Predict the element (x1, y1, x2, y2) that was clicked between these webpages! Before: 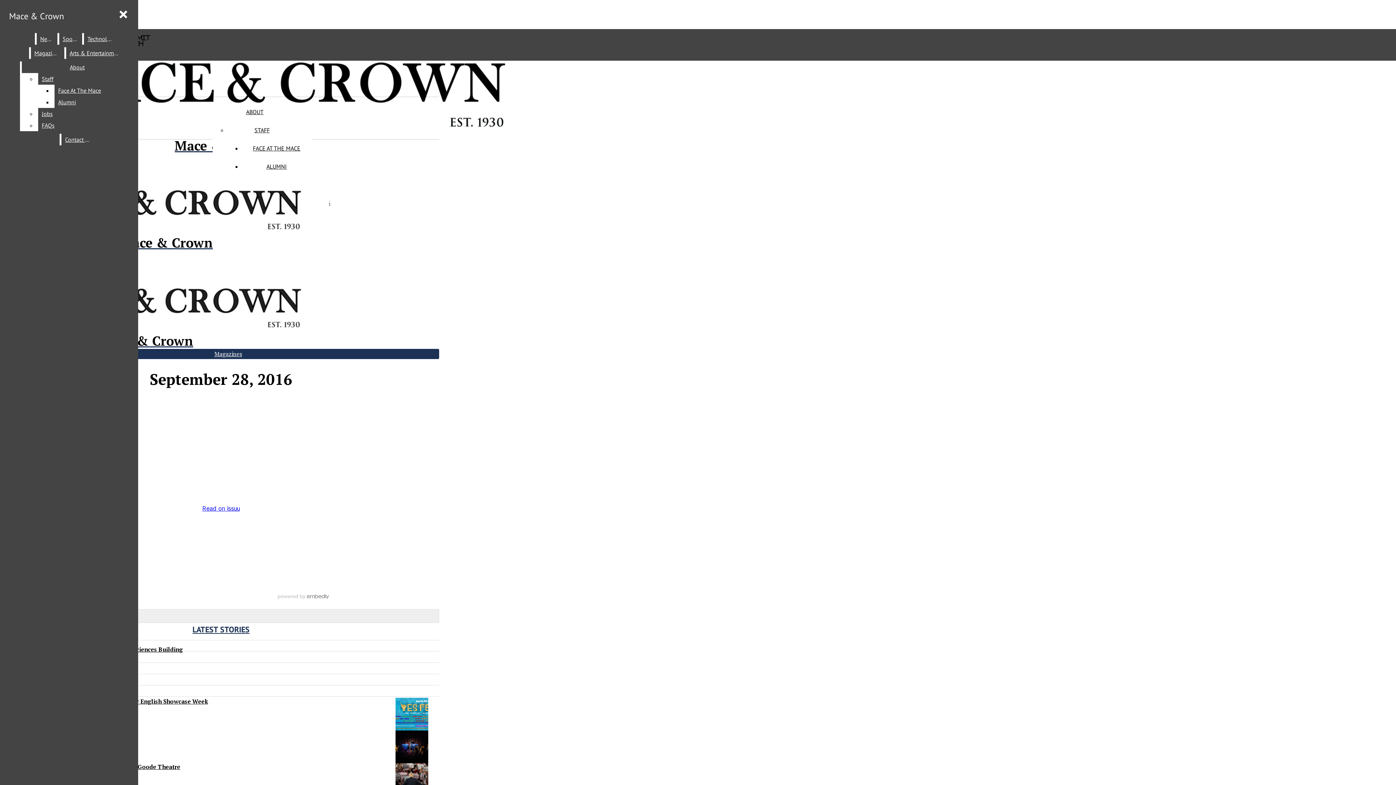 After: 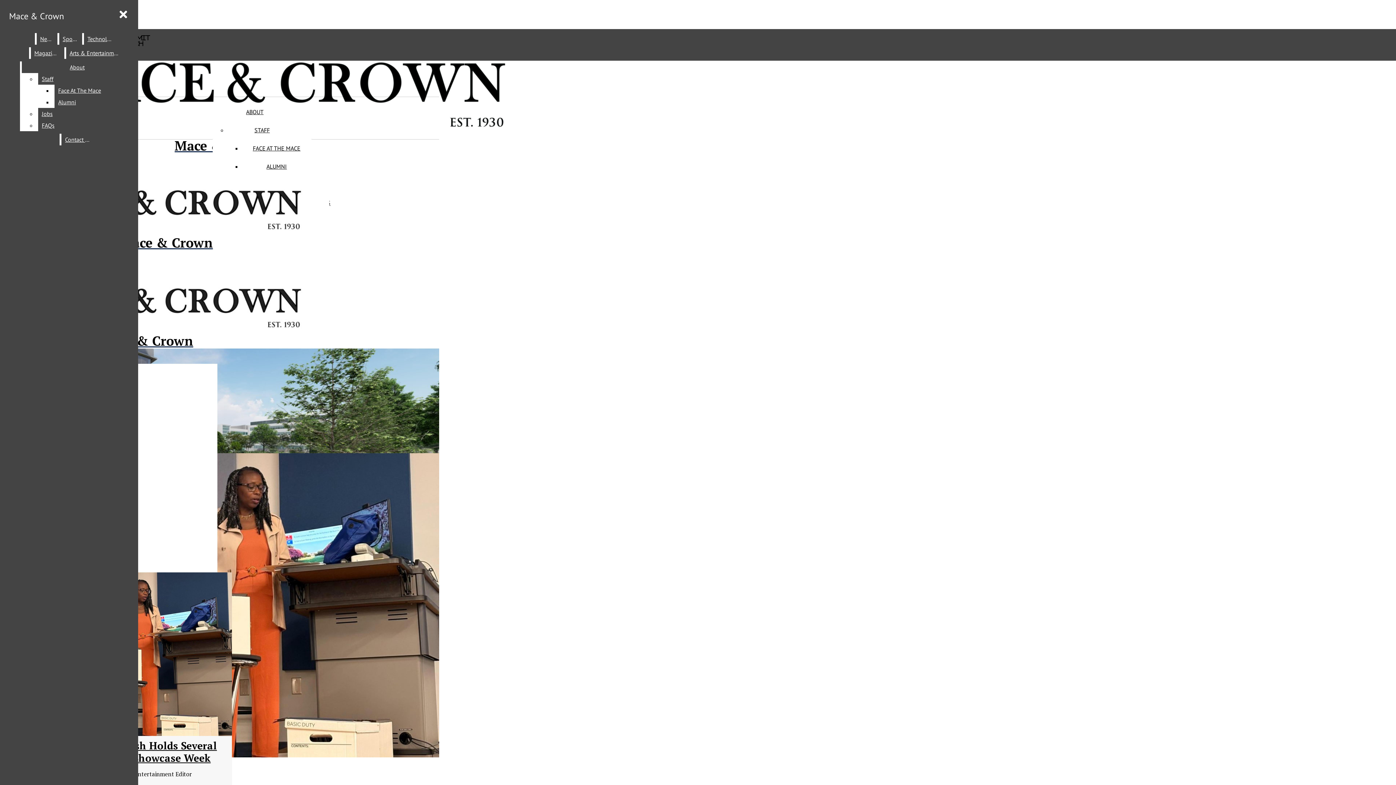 Action: bbox: (192, 624, 249, 634) label: LATEST STORIES